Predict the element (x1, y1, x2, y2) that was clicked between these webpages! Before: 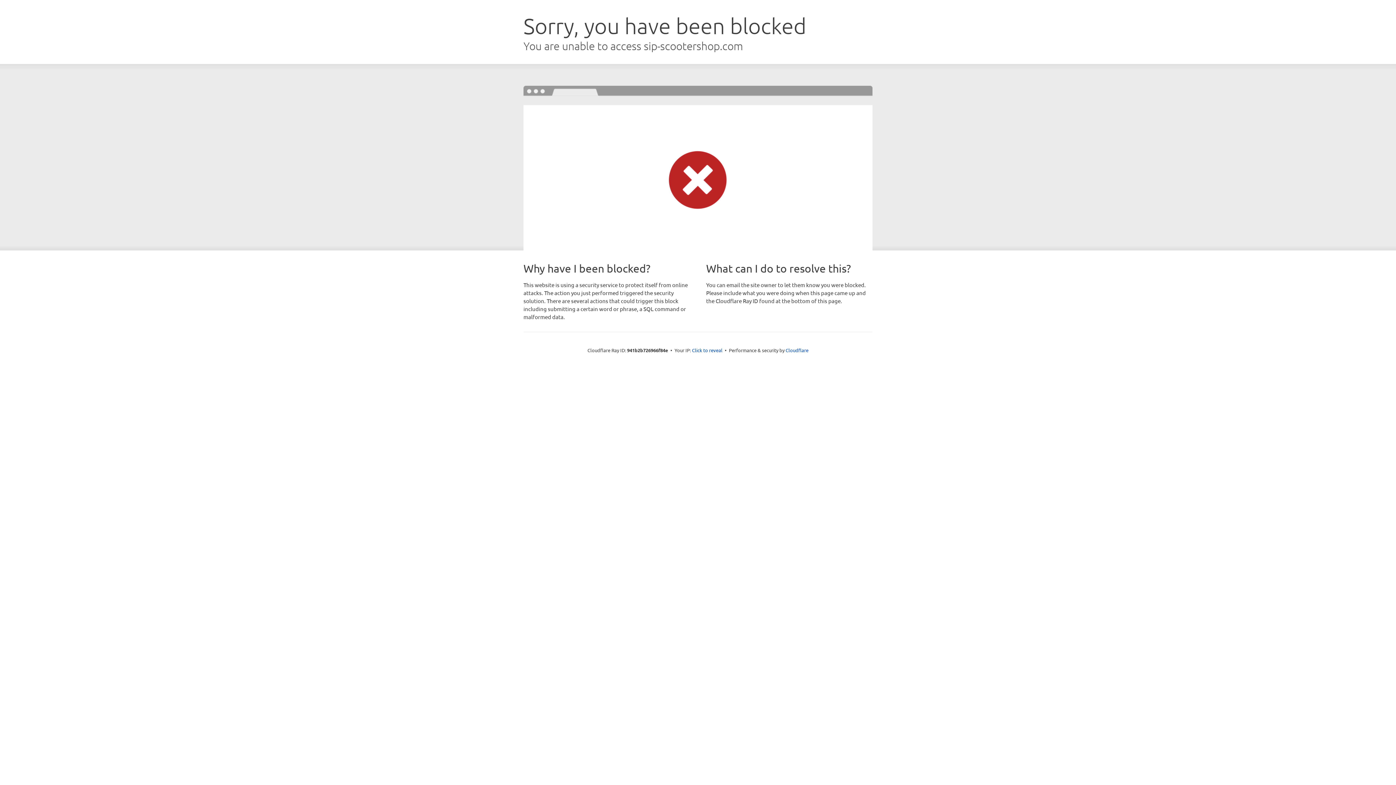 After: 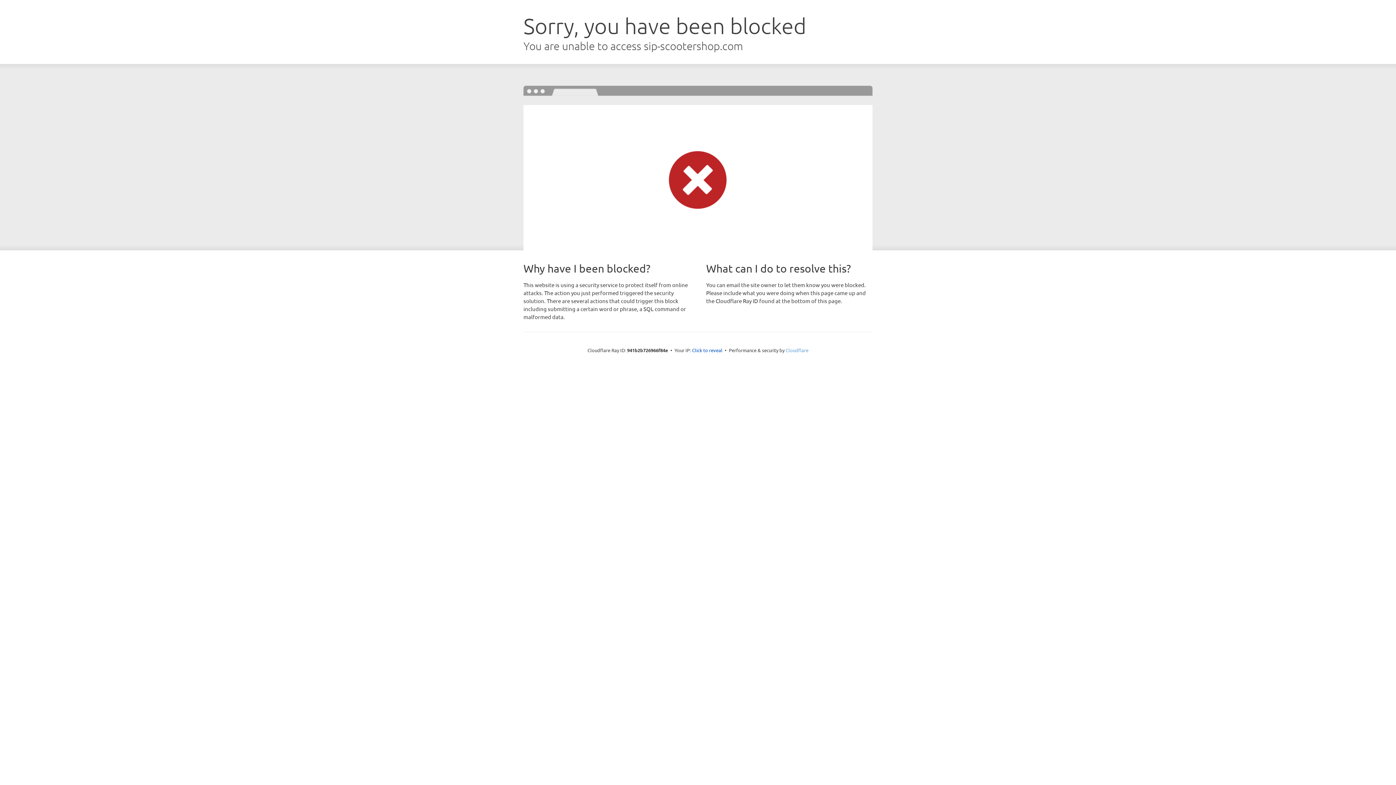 Action: bbox: (785, 347, 808, 353) label: Cloudflare